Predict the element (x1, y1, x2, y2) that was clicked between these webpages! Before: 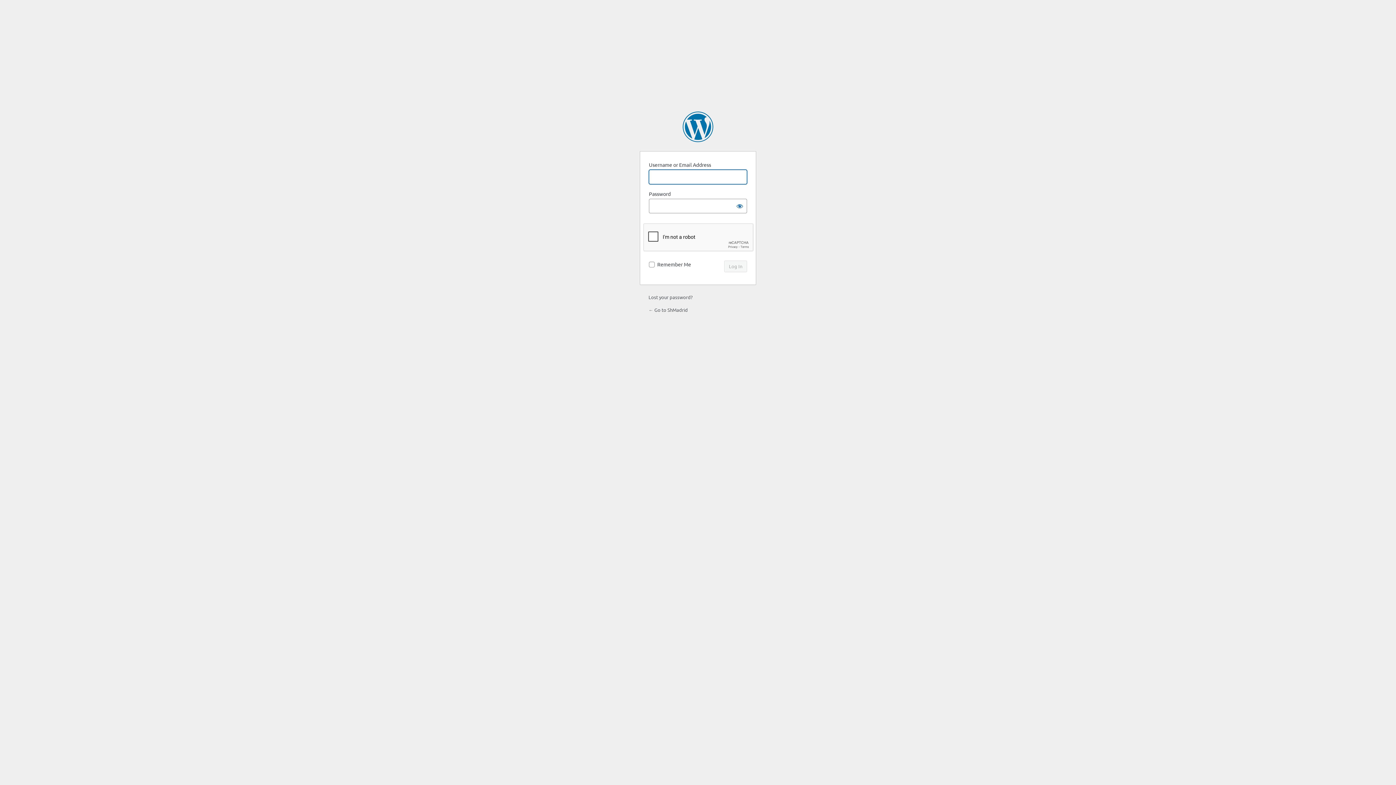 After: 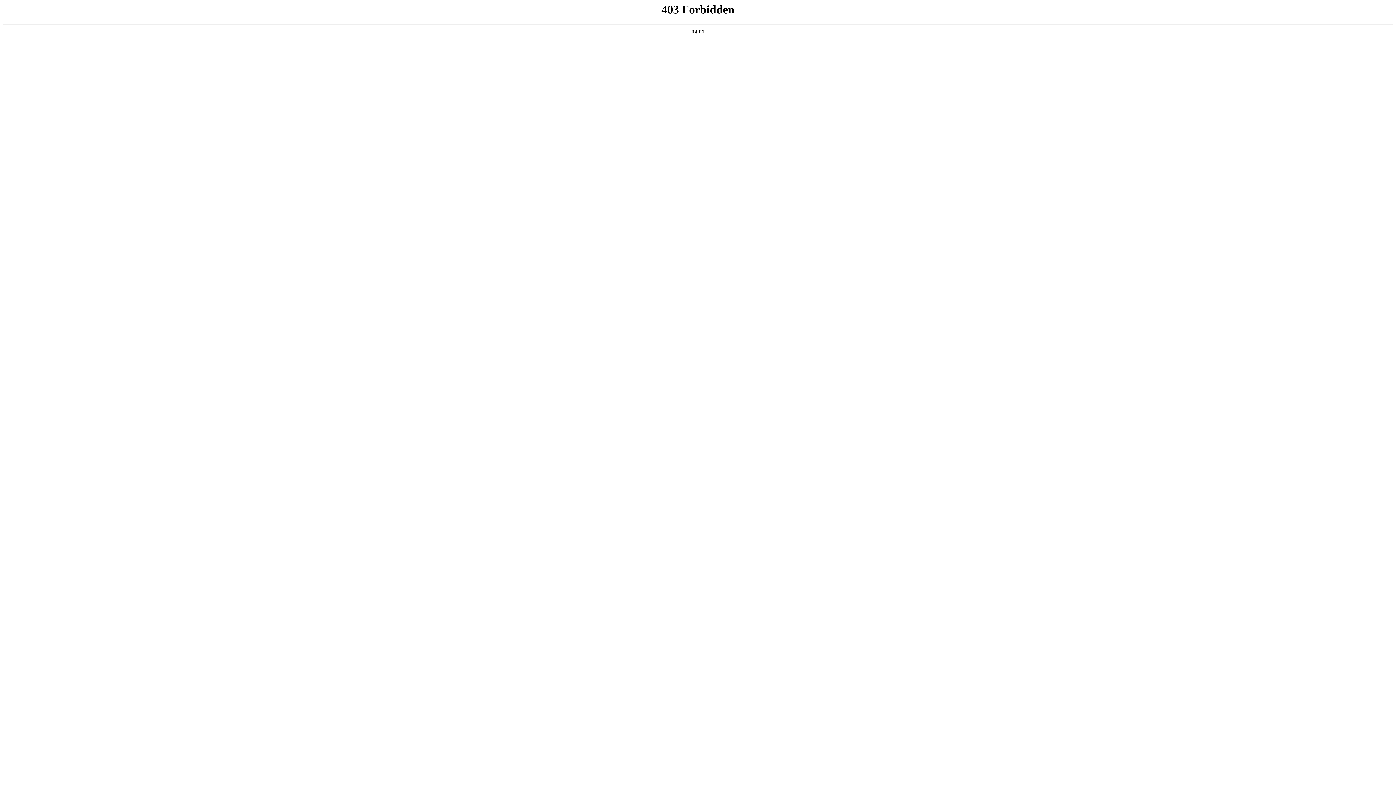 Action: bbox: (682, 111, 713, 142) label: Powered by WordPress